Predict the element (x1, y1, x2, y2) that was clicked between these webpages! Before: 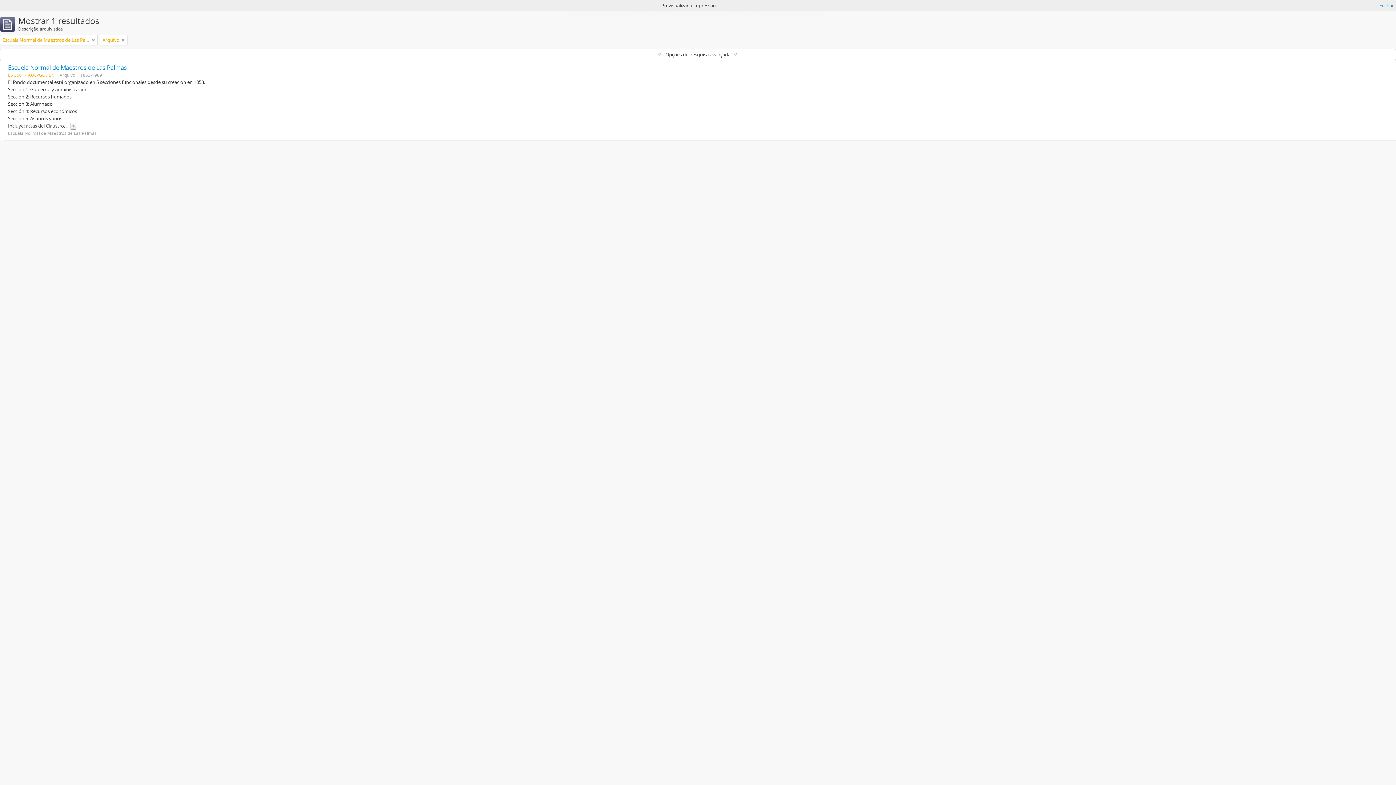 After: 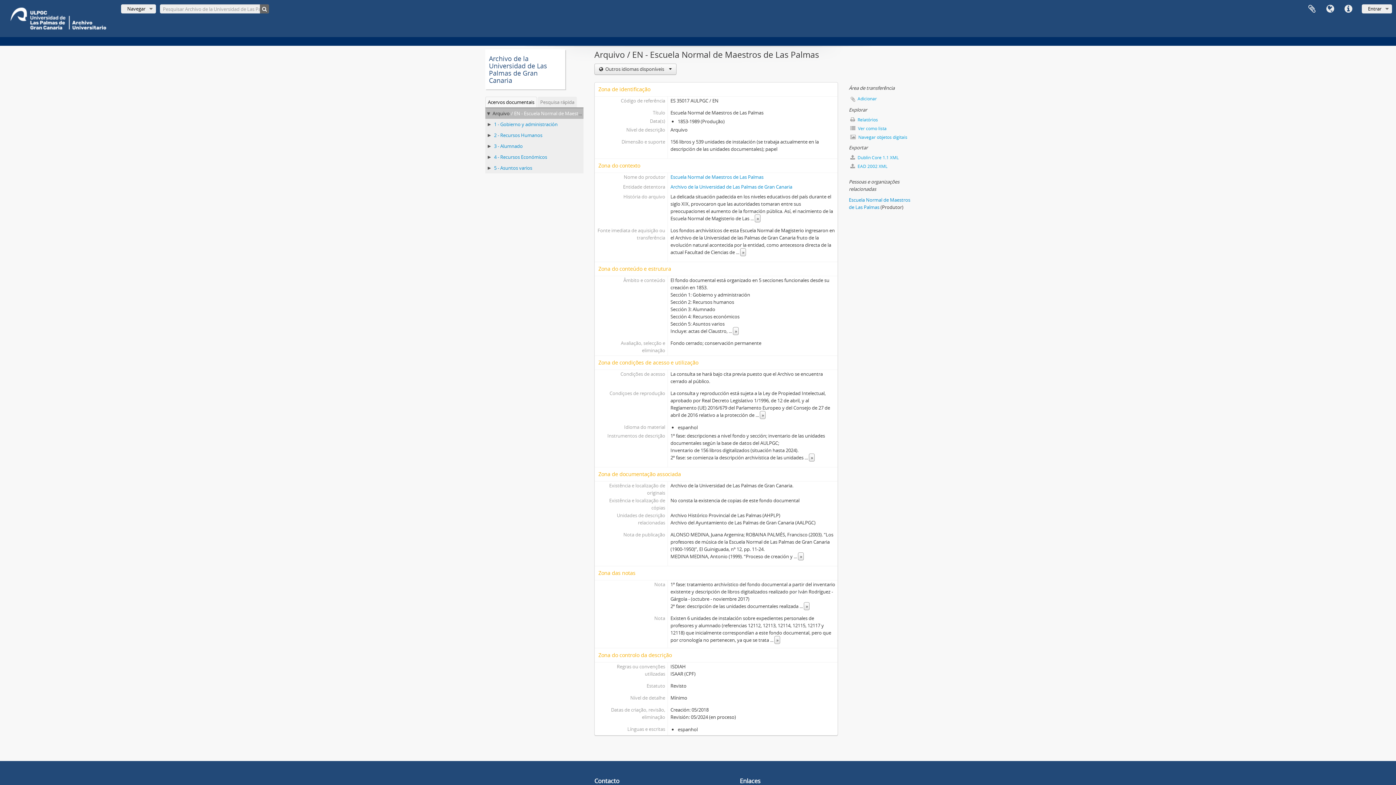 Action: bbox: (8, 63, 126, 71) label: Escuela Normal de Maestros de Las Palmas